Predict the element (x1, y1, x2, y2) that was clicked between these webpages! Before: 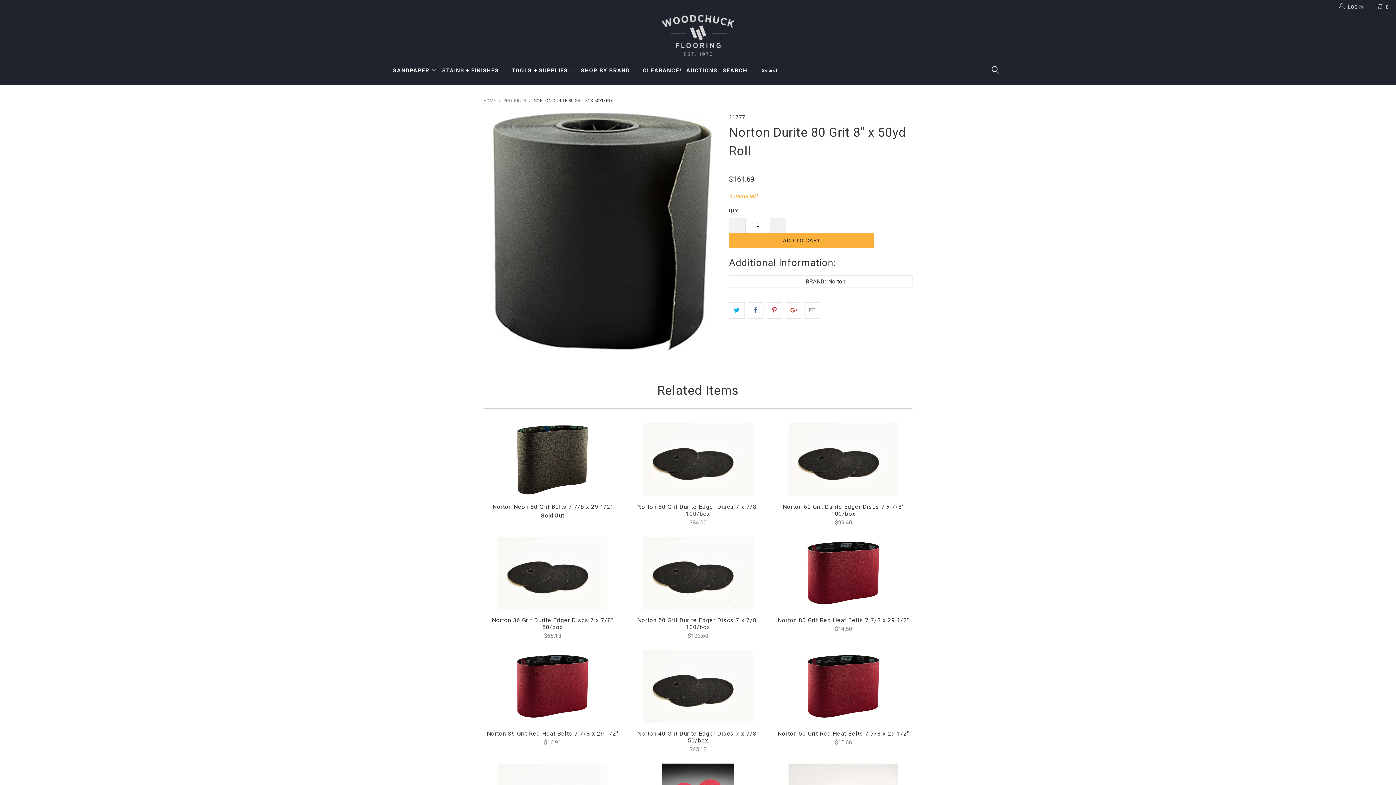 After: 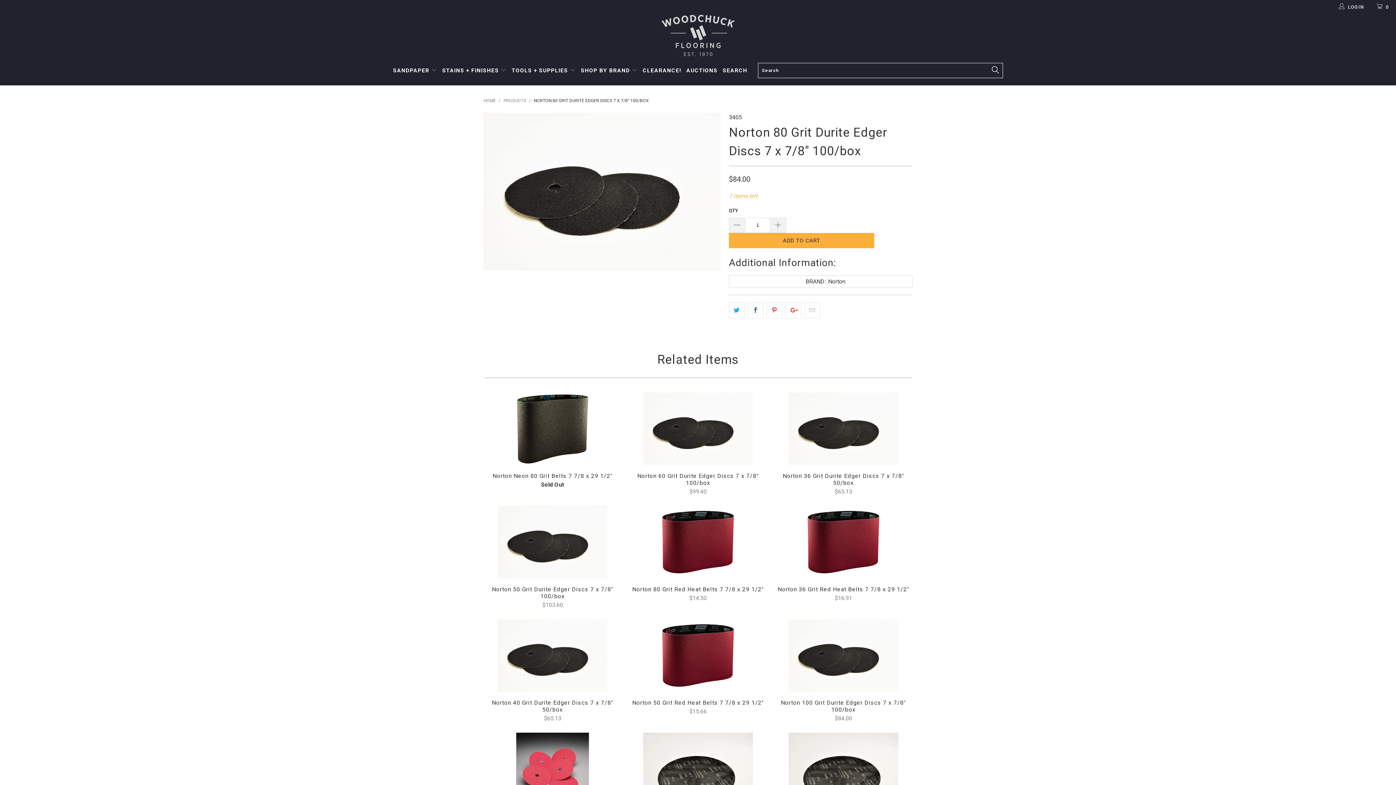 Action: bbox: (629, 503, 767, 526) label: Norton 80 Grit Durite Edger Discs 7 x 7/8" 100/box
$84.00